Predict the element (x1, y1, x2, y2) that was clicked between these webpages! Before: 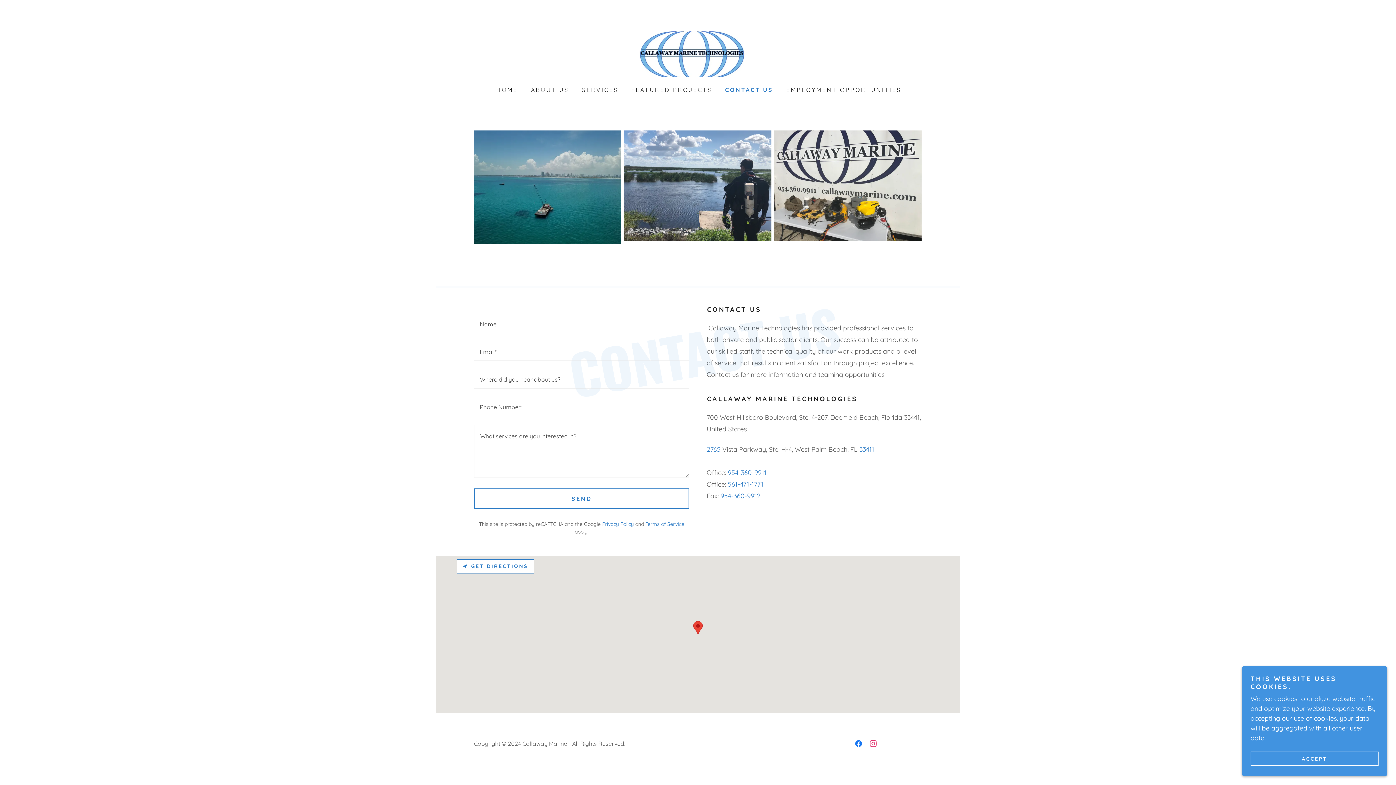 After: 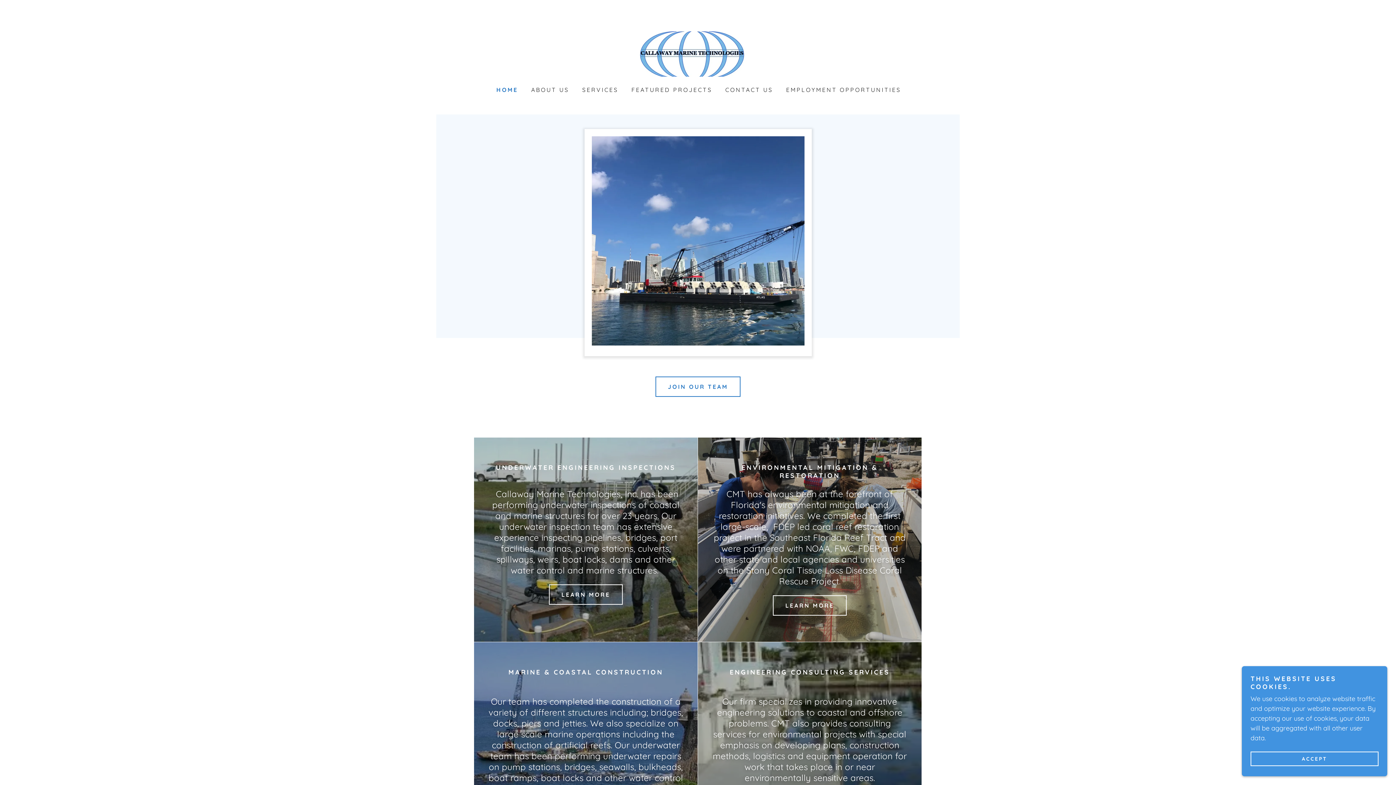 Action: bbox: (626, 49, 770, 57)